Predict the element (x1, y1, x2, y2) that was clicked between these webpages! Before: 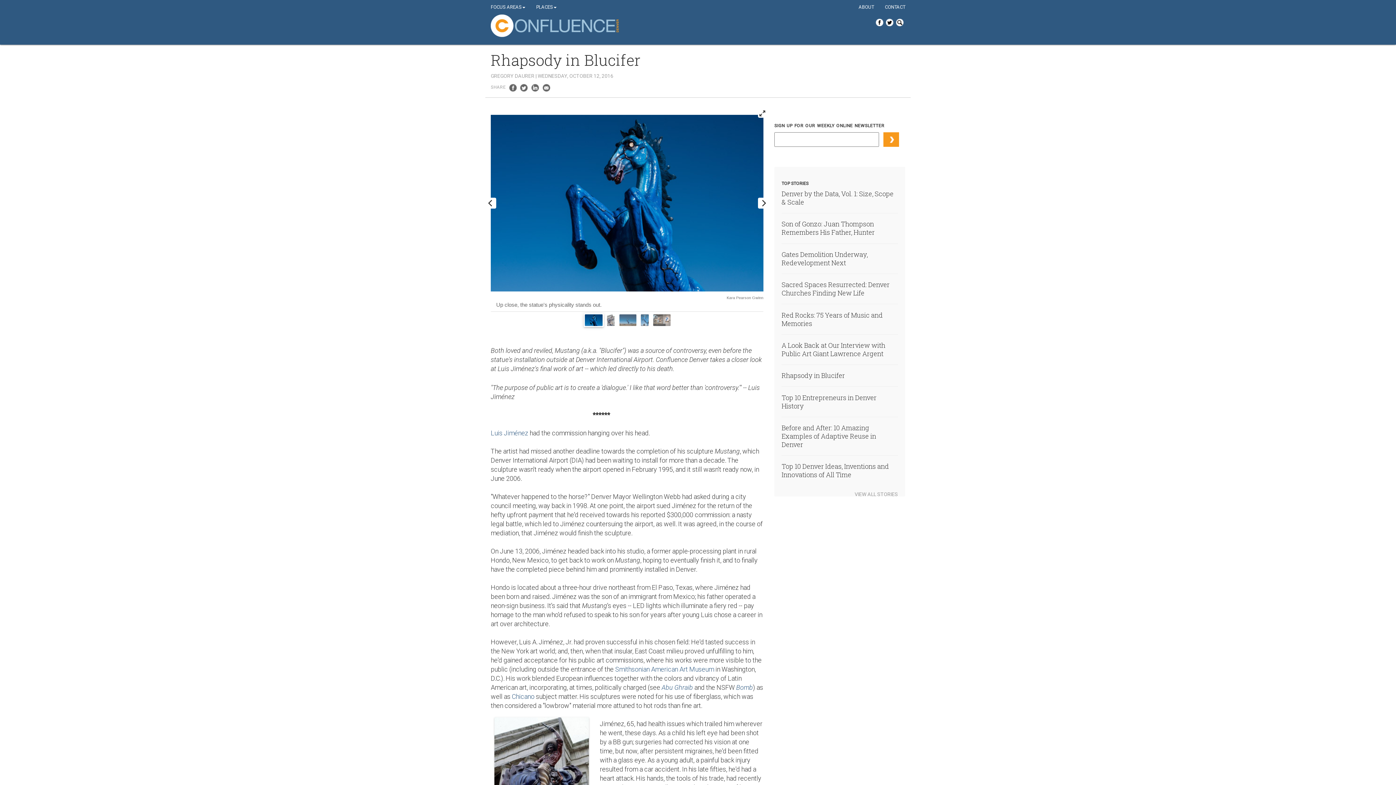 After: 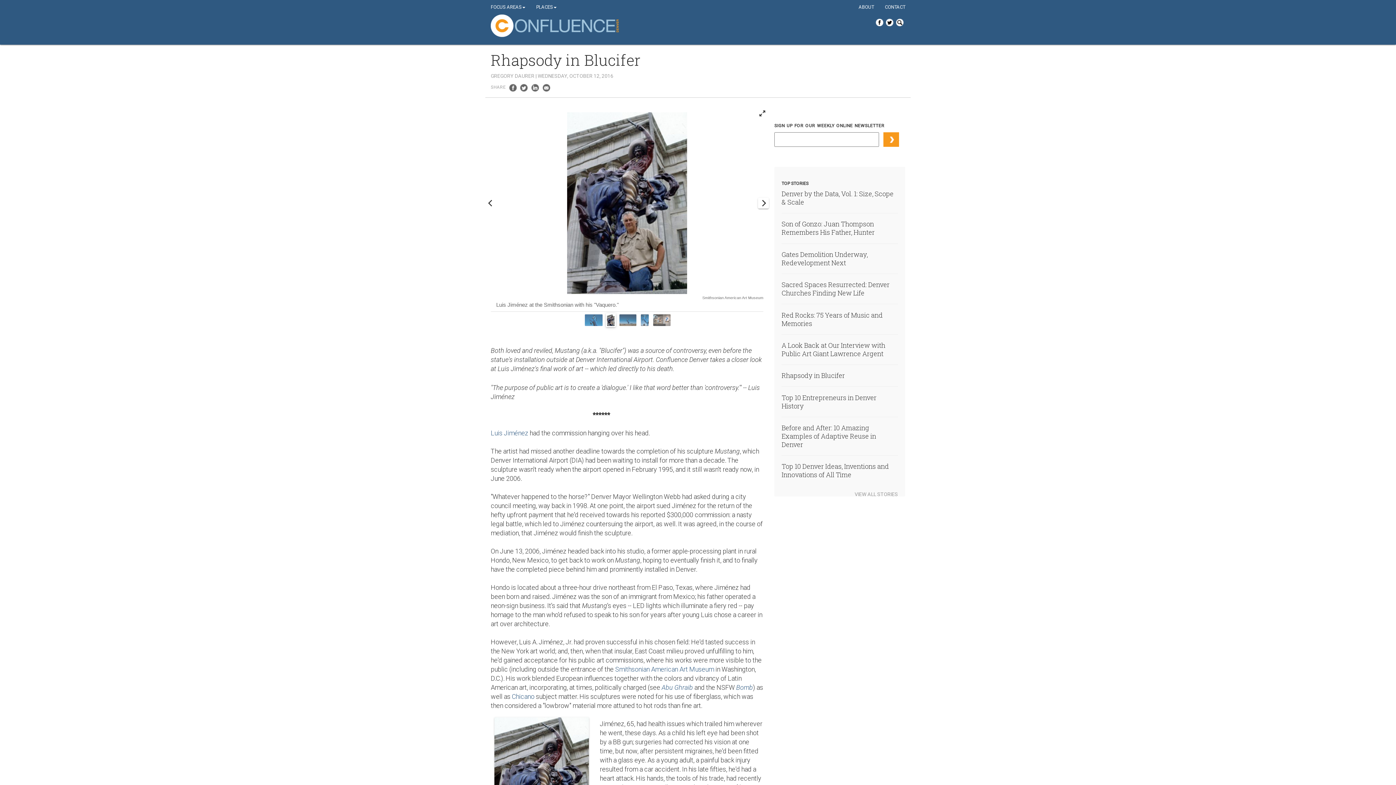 Action: bbox: (758, 197, 769, 208) label: Next